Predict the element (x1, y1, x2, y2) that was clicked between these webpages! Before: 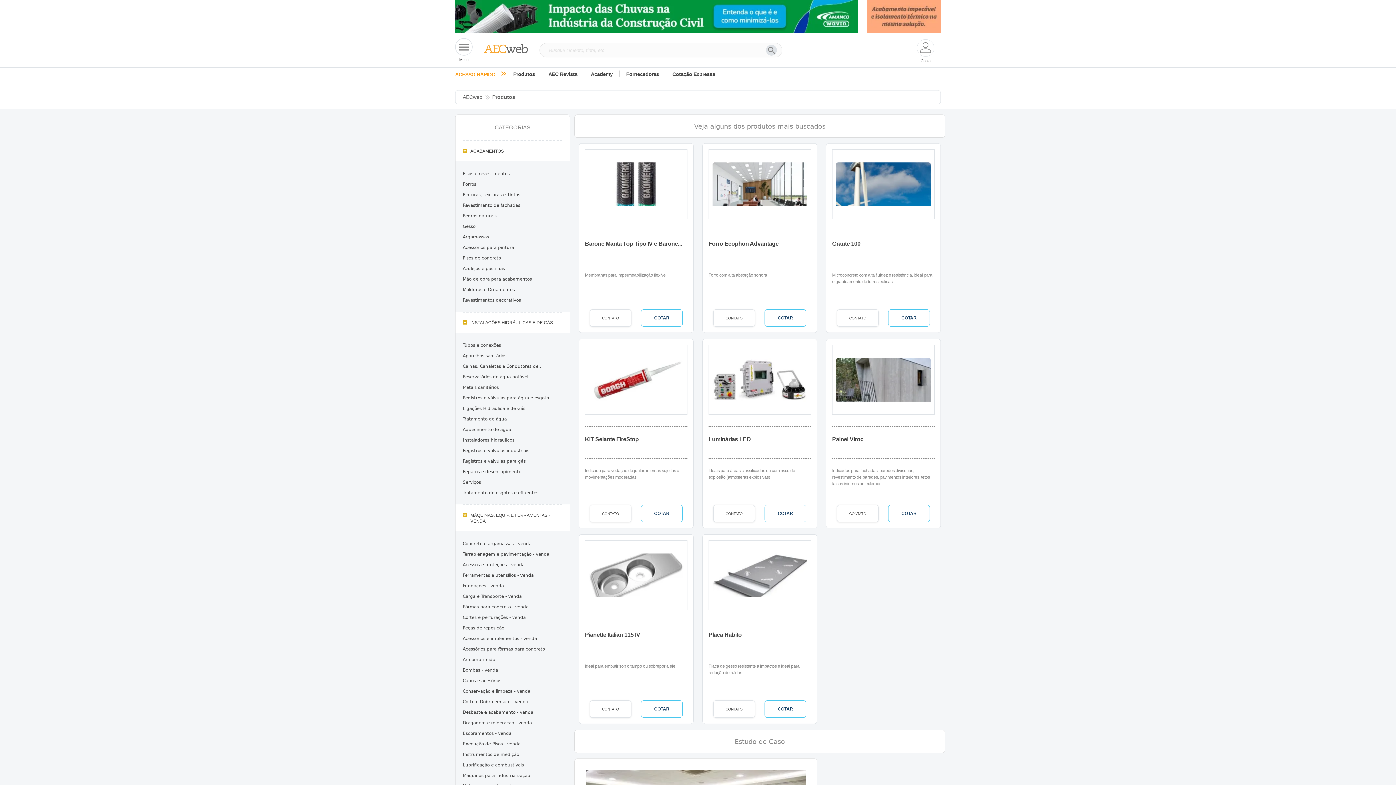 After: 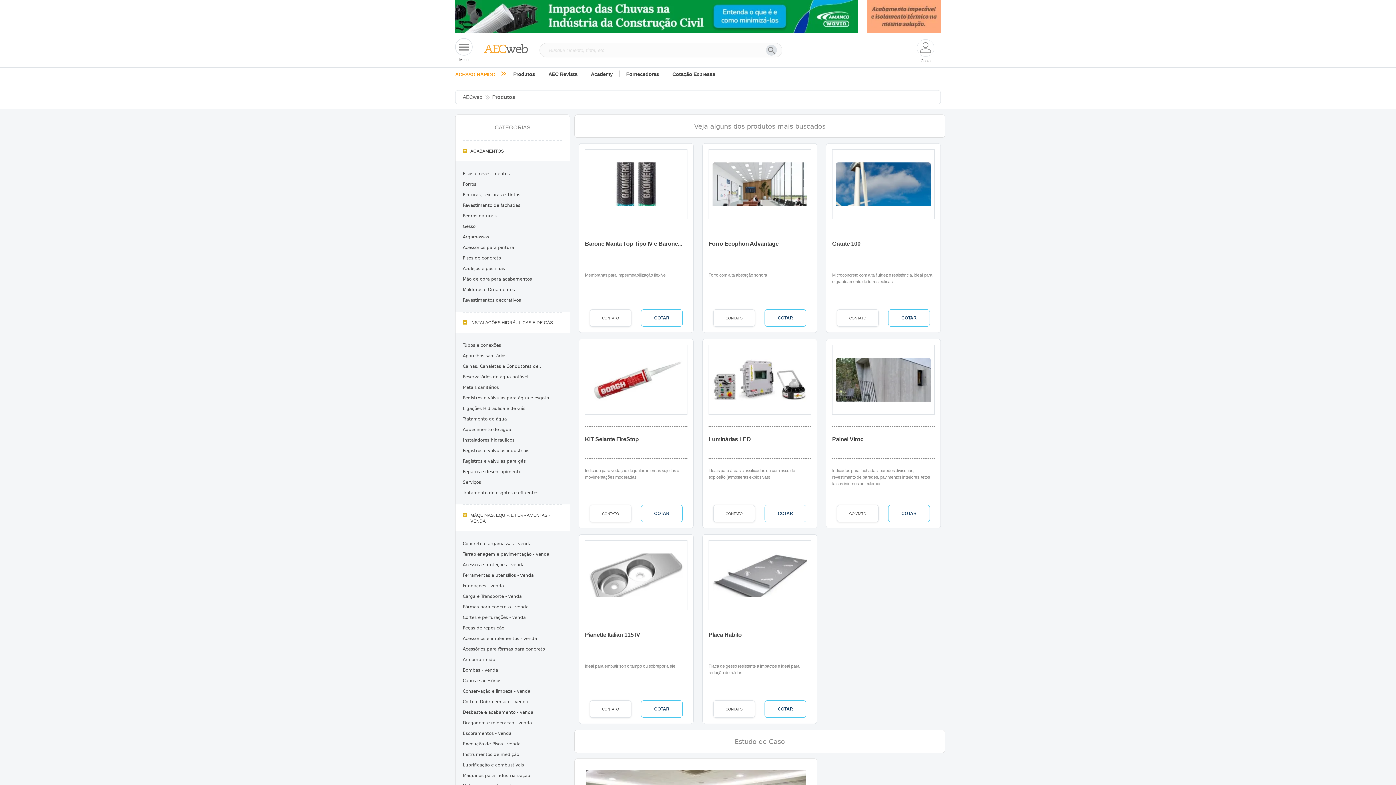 Action: bbox: (708, 228, 811, 231)